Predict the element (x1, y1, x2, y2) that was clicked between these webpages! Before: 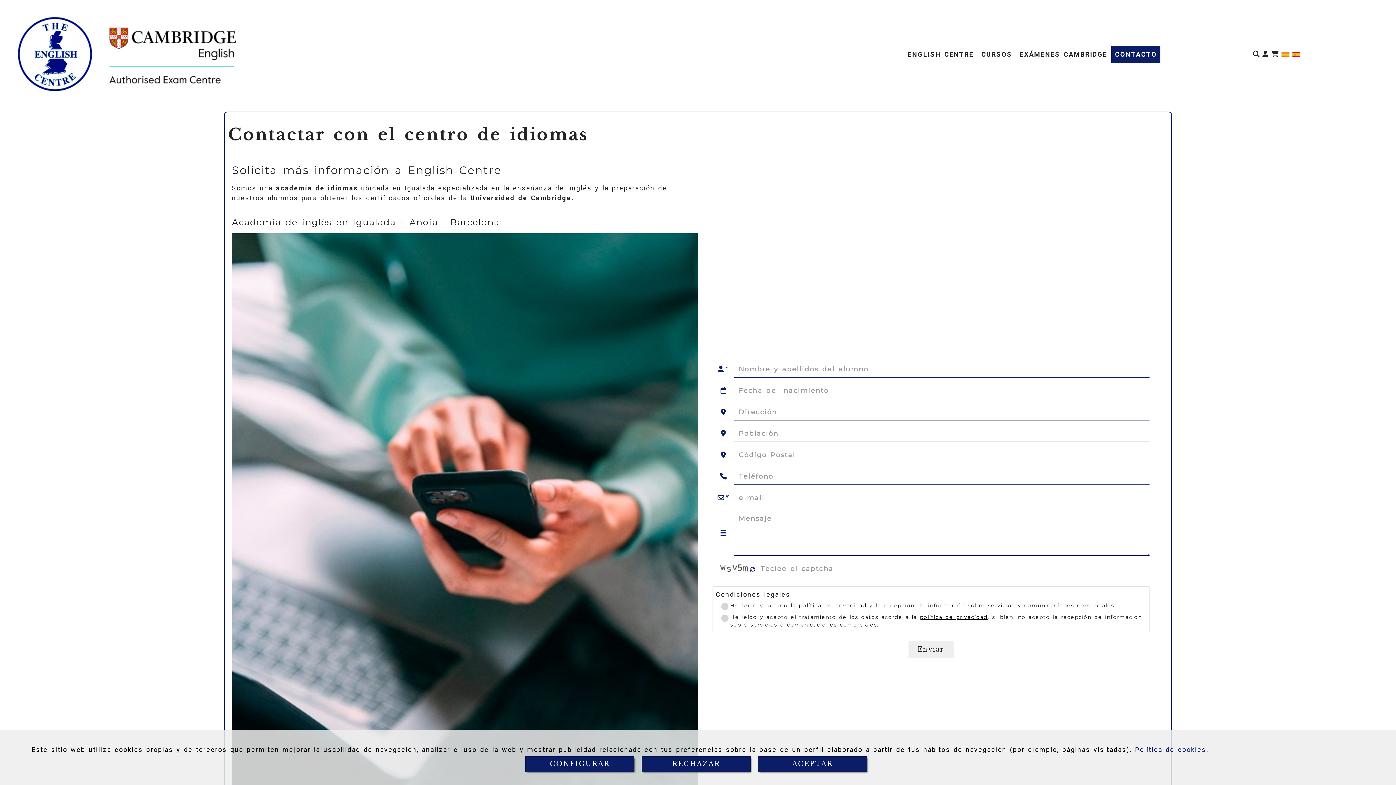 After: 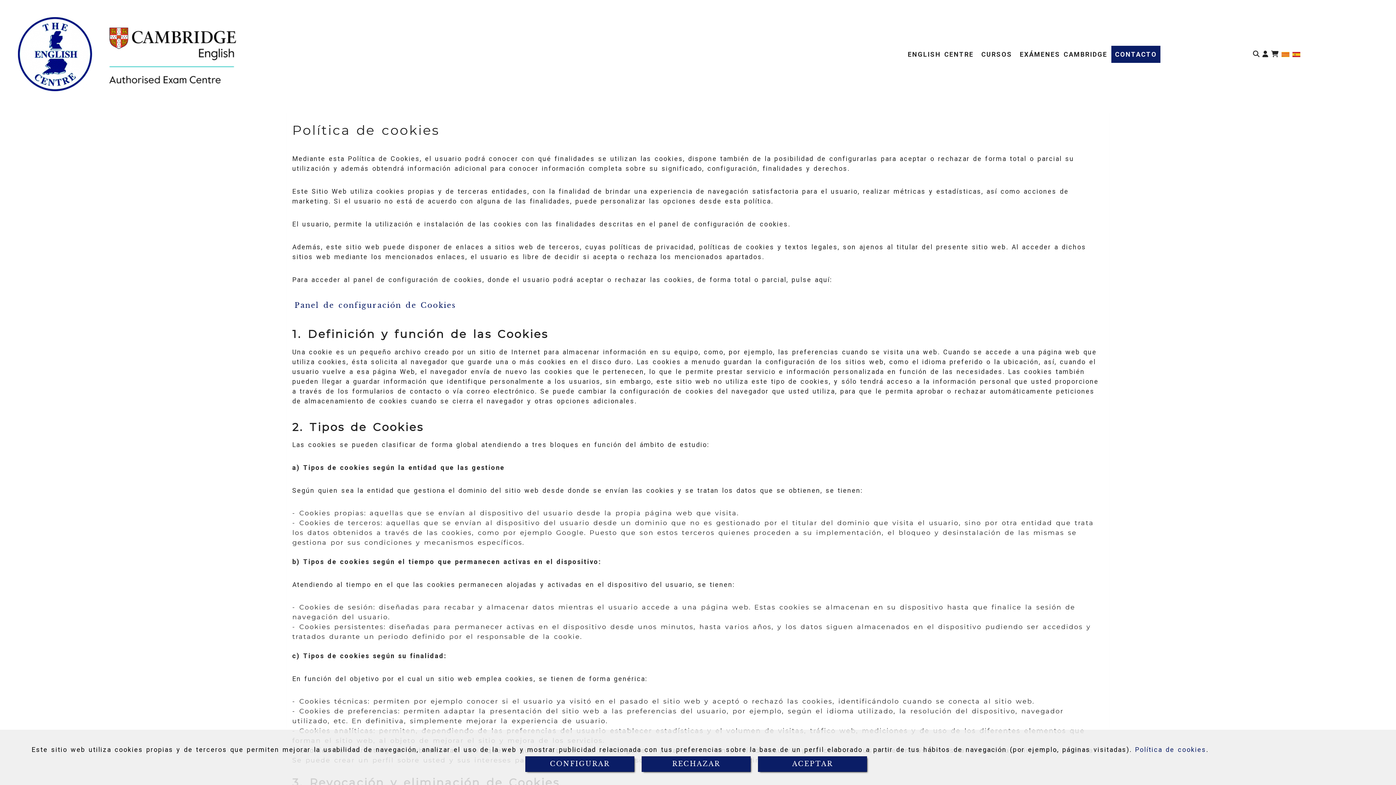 Action: bbox: (1135, 746, 1206, 753) label: Política de cookies